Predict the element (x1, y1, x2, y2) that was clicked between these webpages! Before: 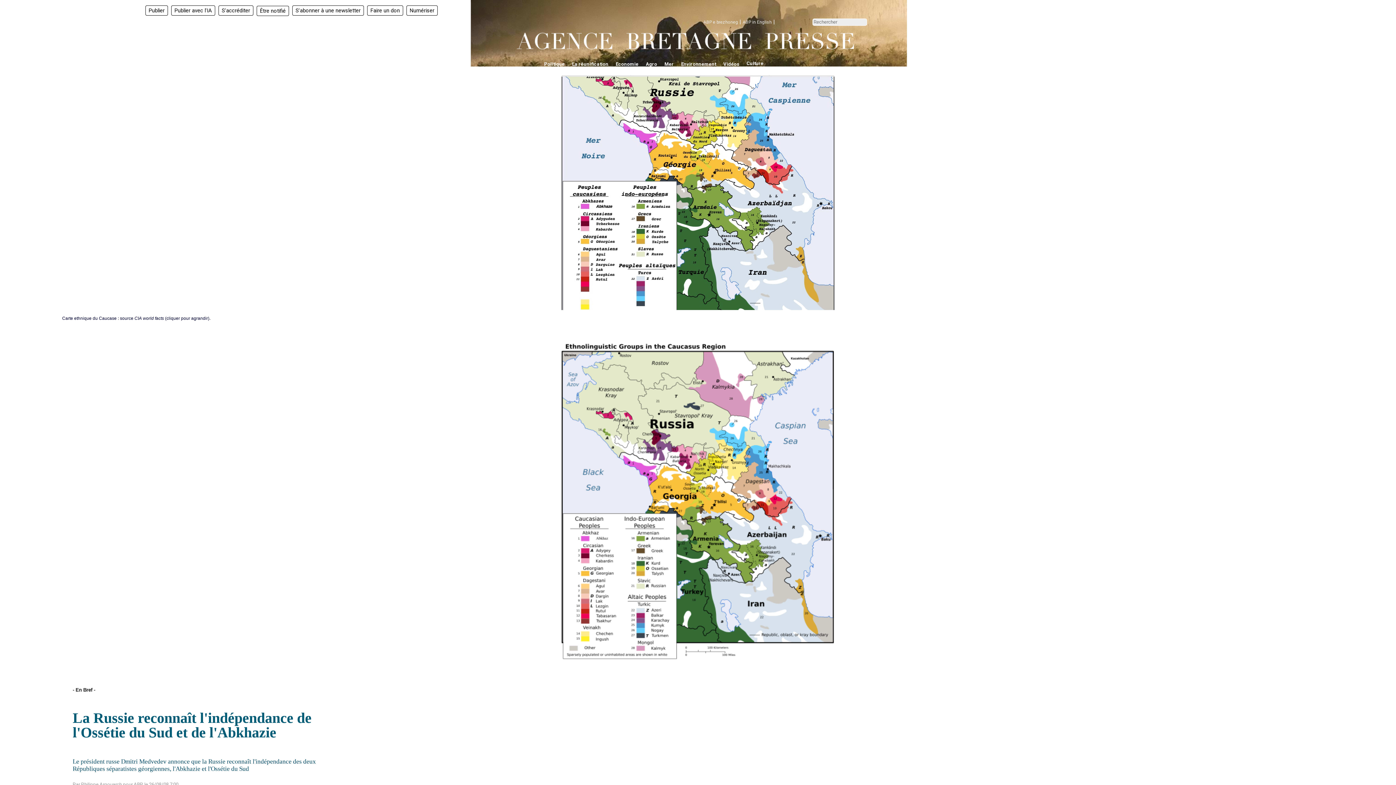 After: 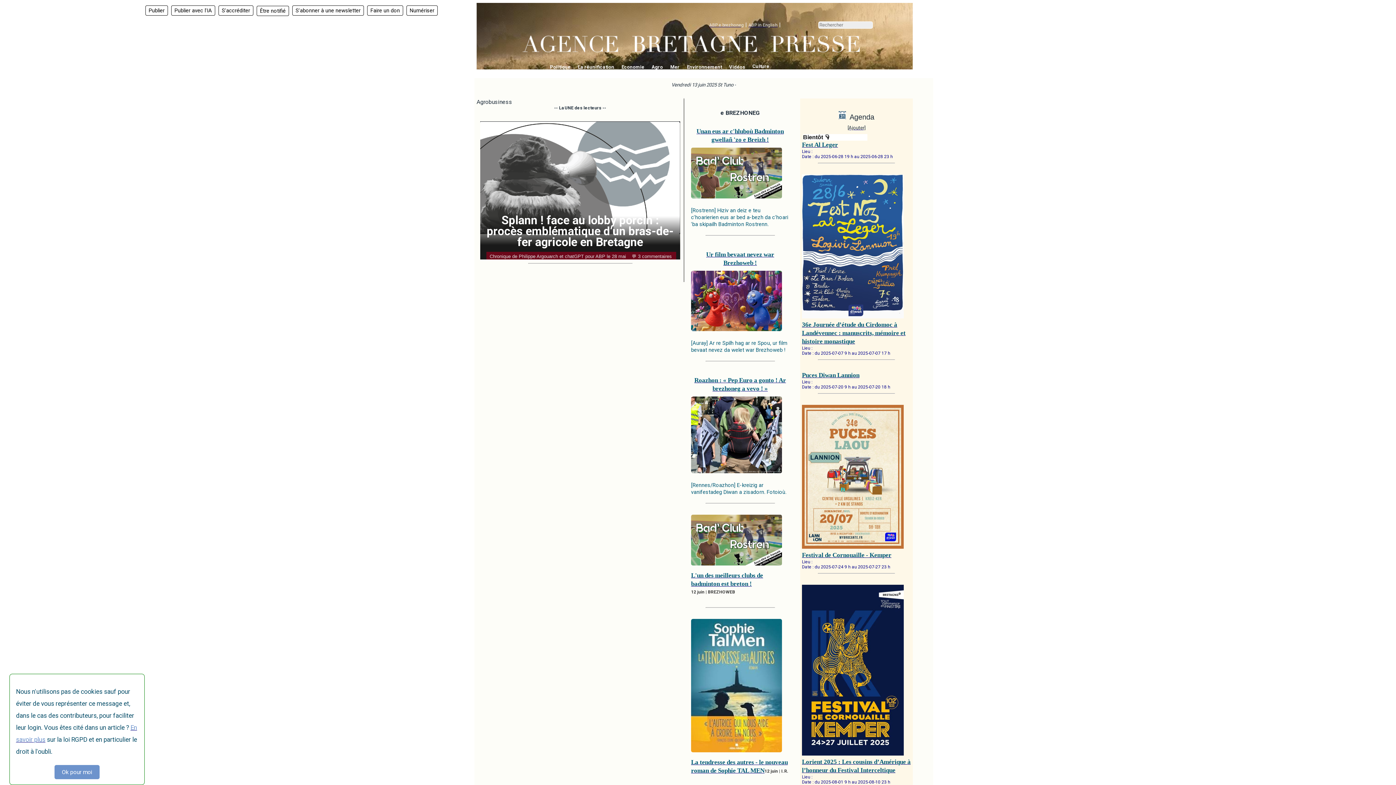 Action: label: Agro bbox: (642, 59, 661, 68)